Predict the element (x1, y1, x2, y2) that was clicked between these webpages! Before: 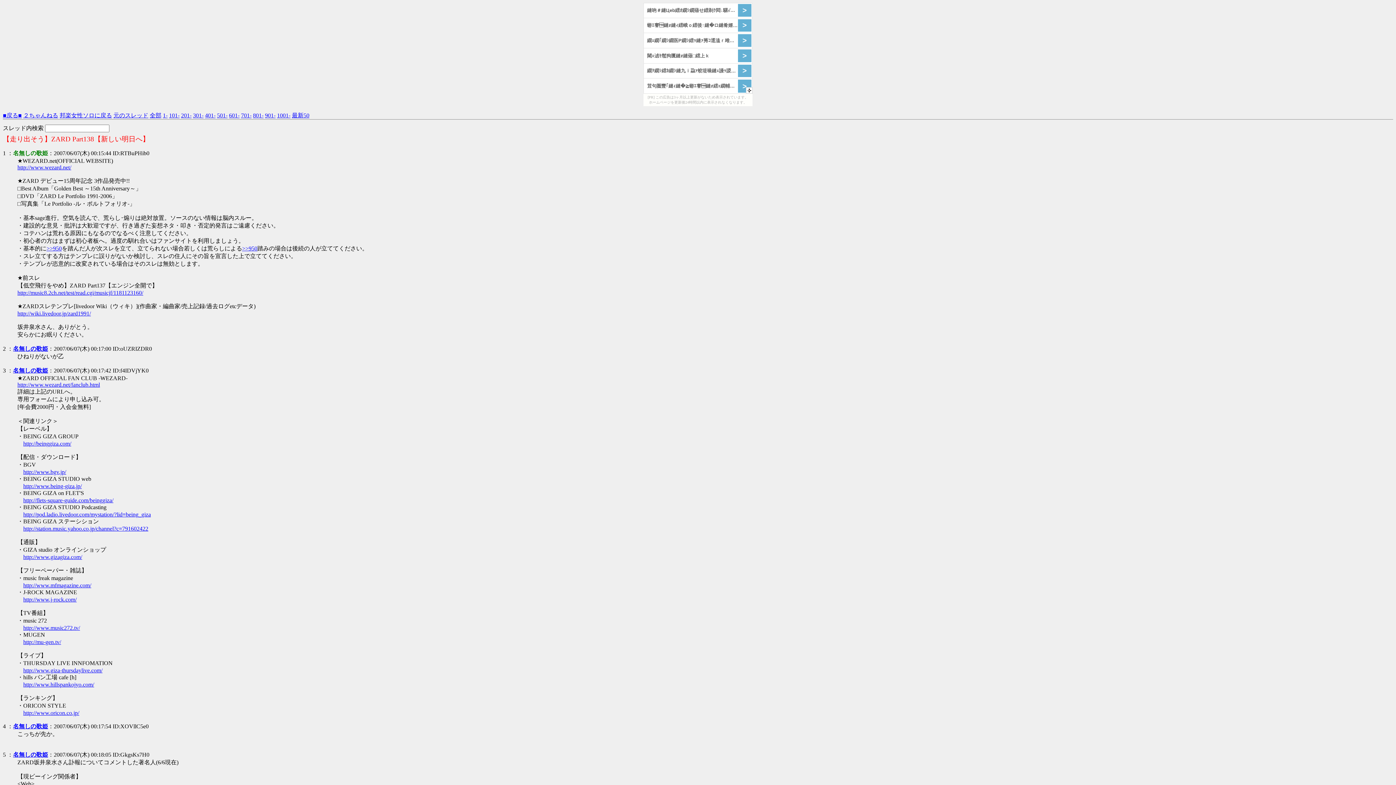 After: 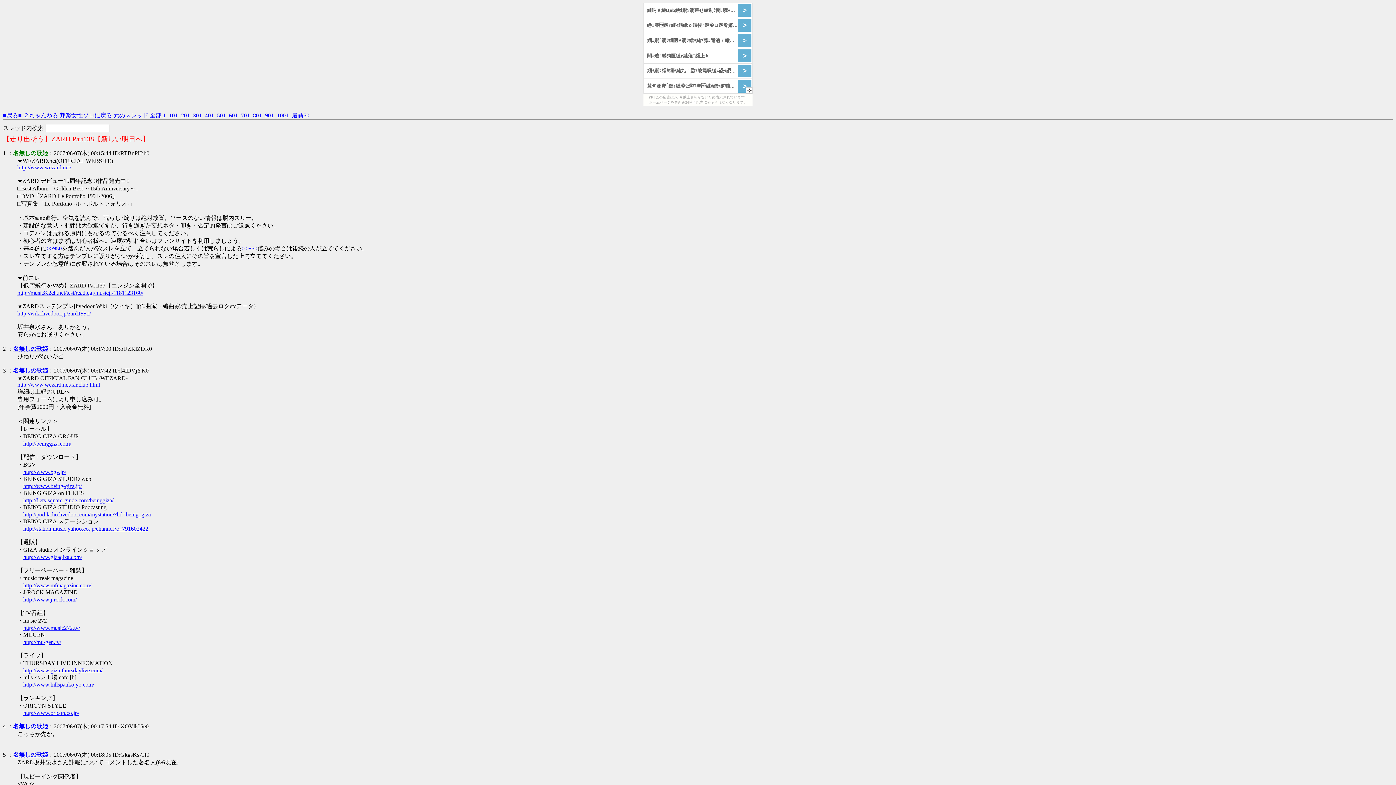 Action: label: http://station.music.yahoo.co.jp/channel?c=791602422 bbox: (23, 525, 148, 532)